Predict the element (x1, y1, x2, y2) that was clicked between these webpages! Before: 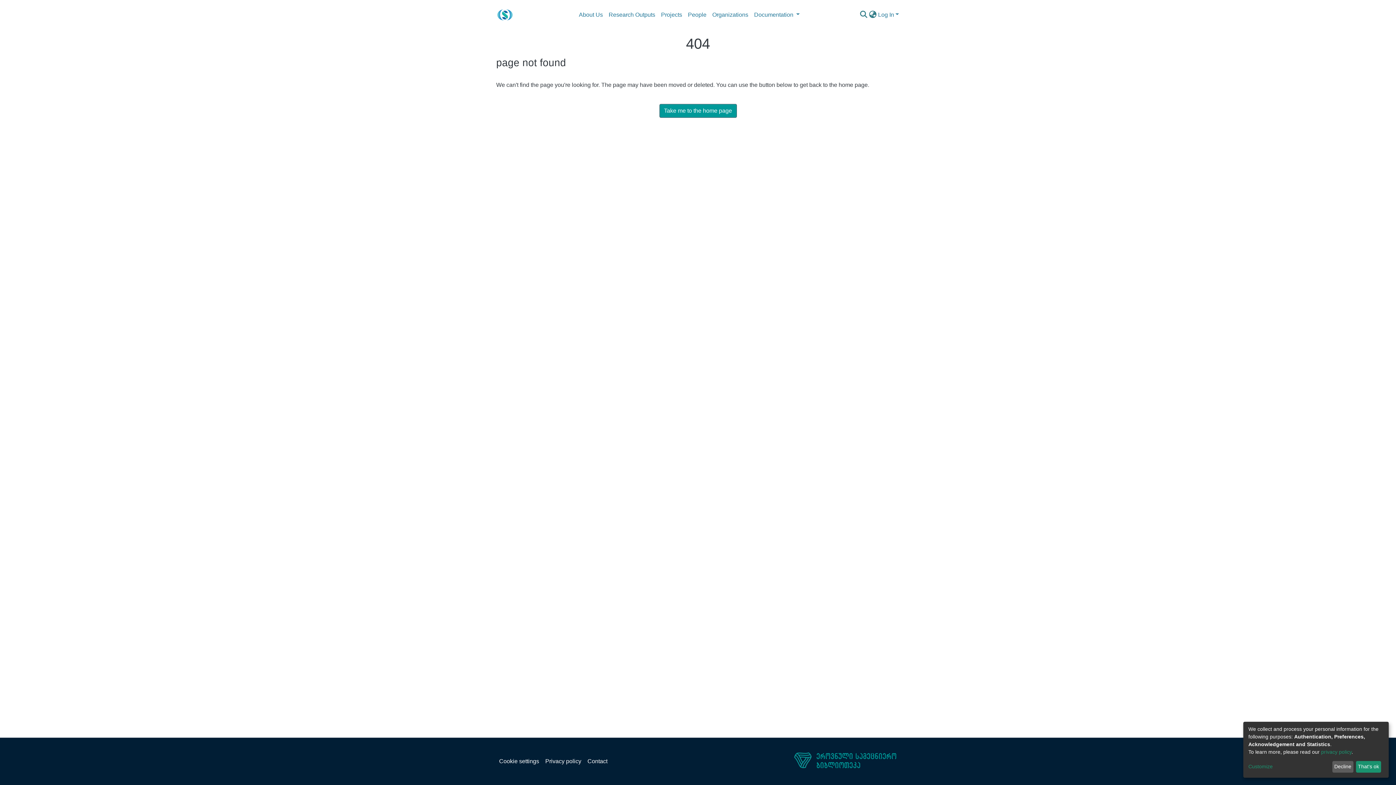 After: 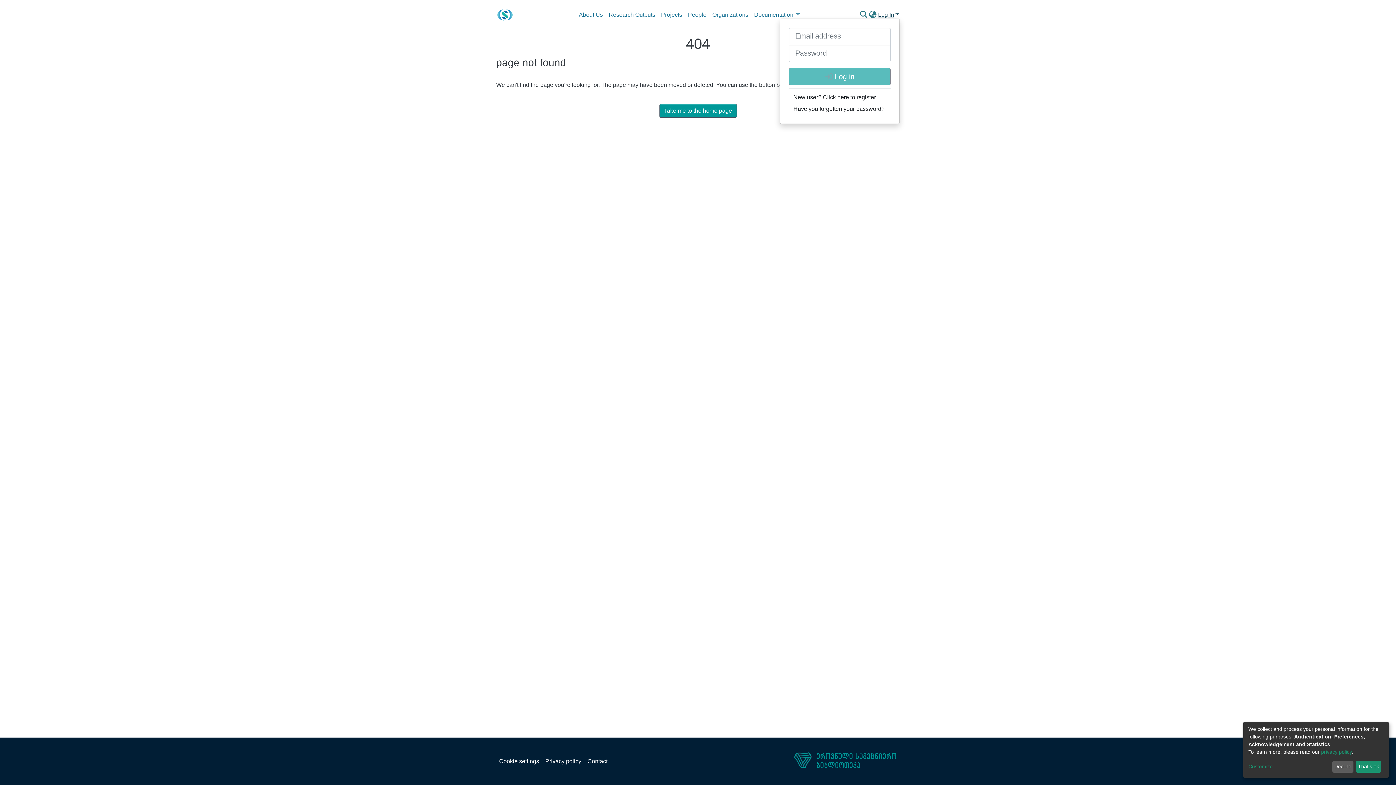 Action: label: Log In bbox: (877, 11, 900, 17)